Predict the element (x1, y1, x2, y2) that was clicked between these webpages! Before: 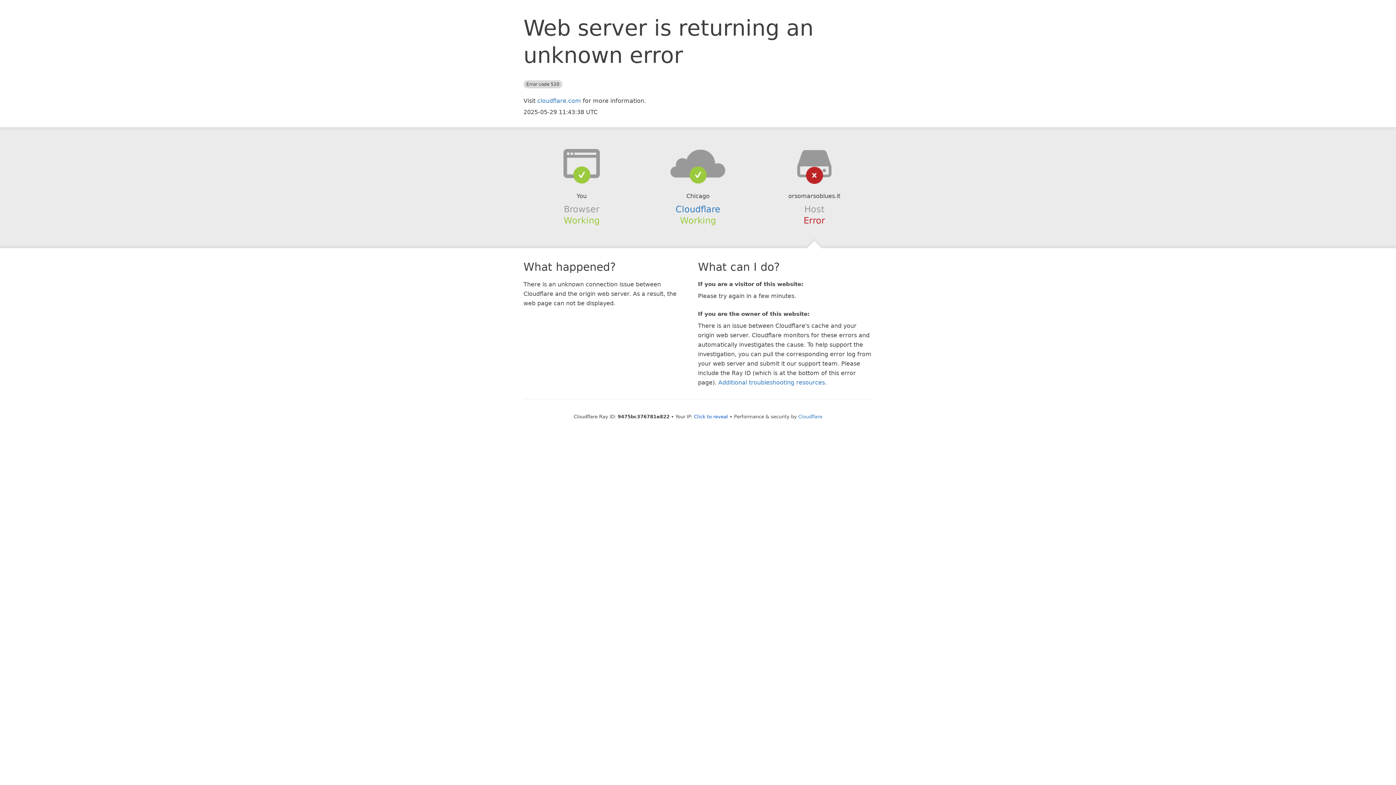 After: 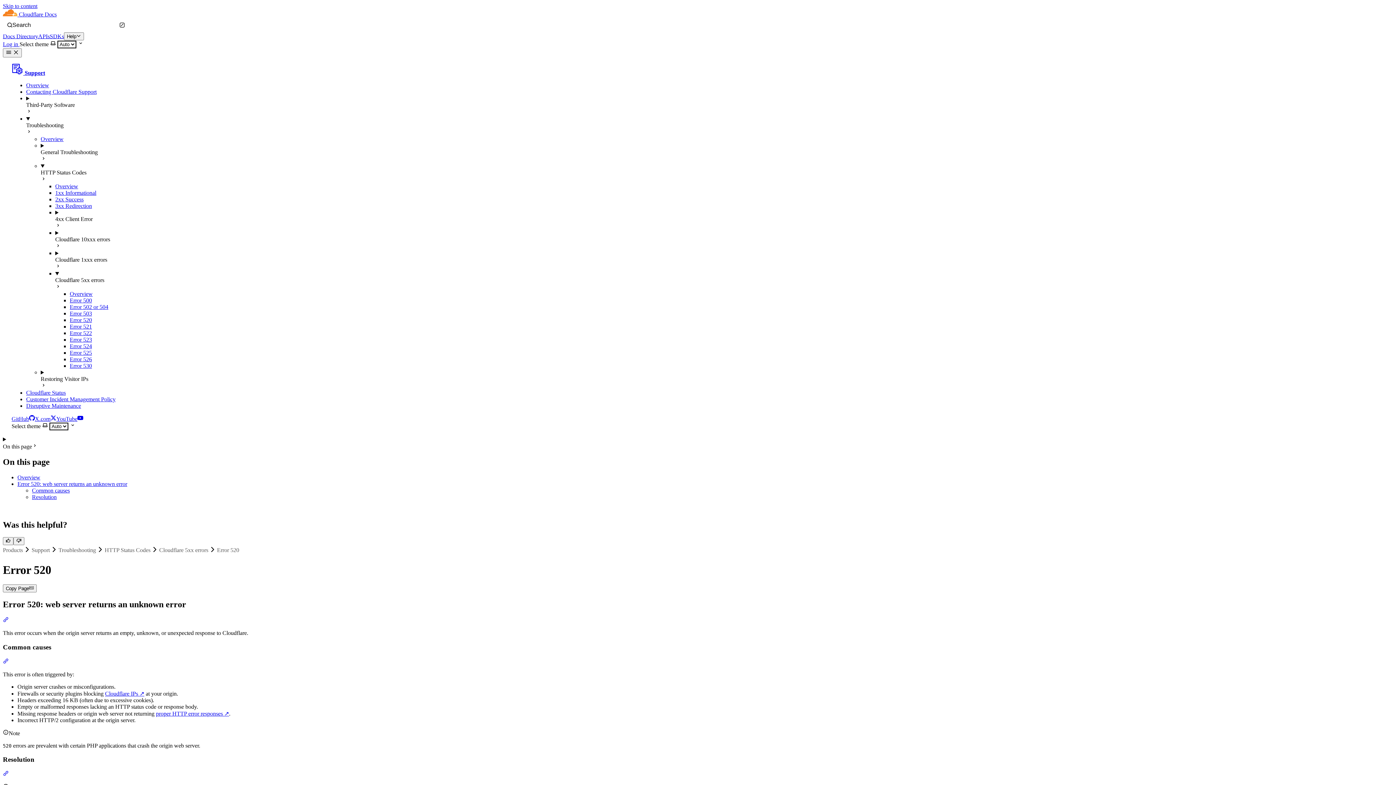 Action: label: Additional troubleshooting resources bbox: (718, 379, 825, 386)